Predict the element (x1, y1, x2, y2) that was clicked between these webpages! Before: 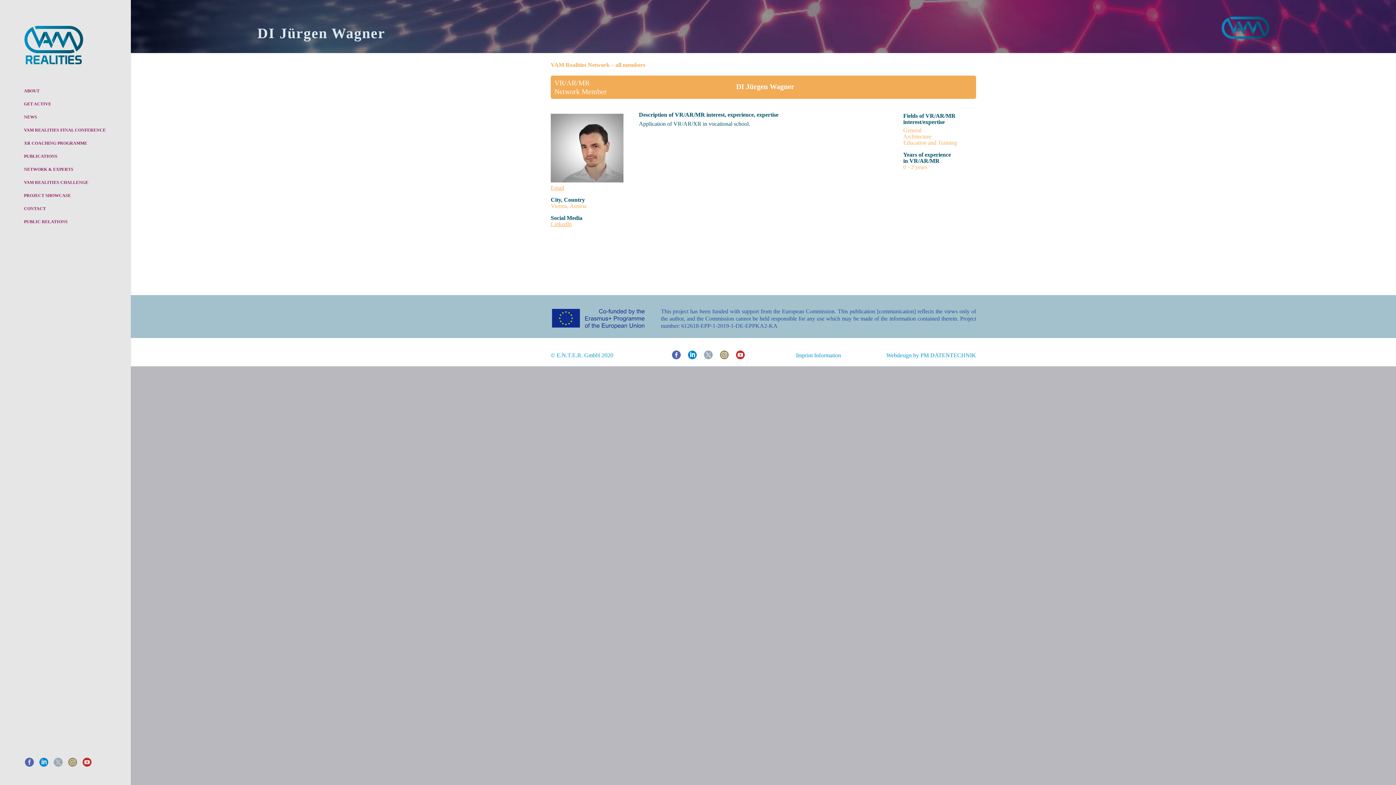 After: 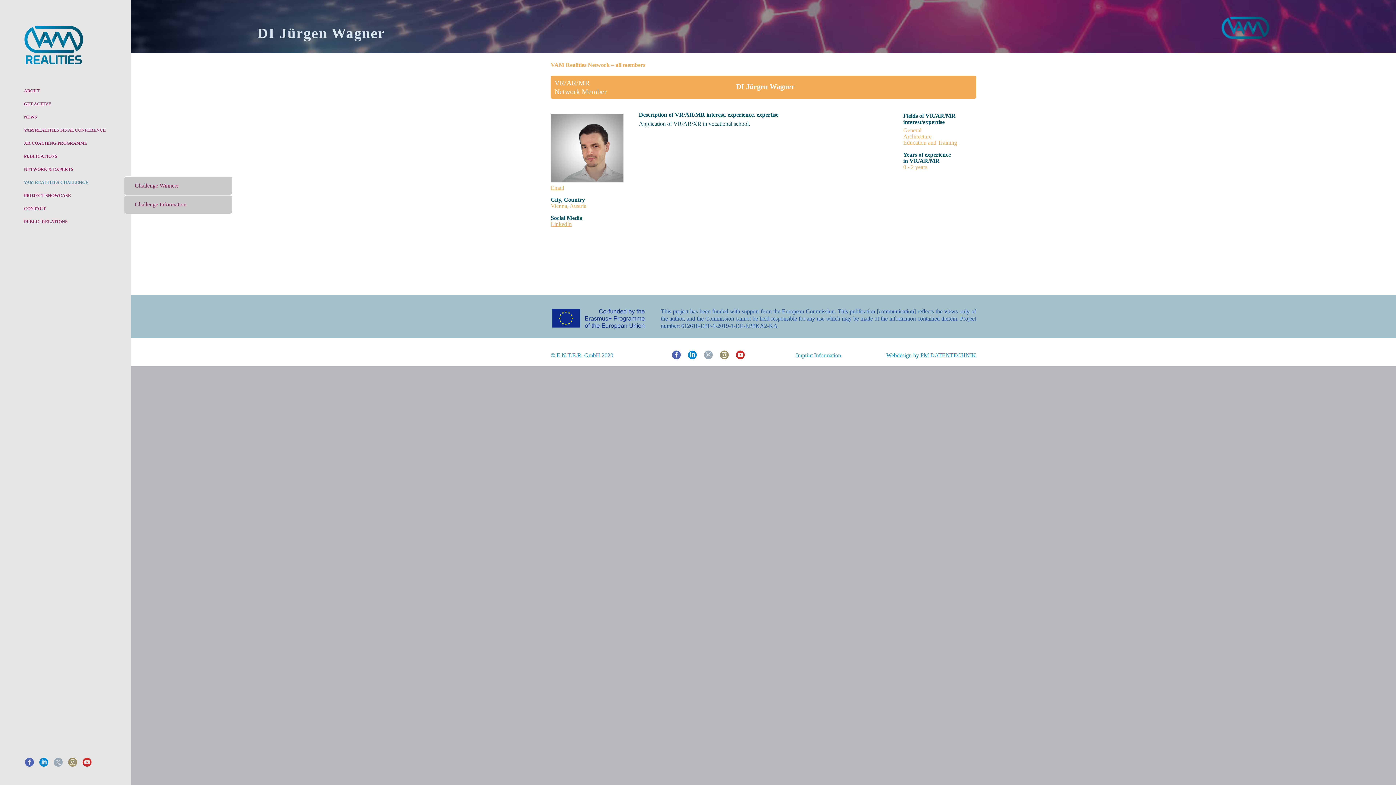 Action: bbox: (24, 176, 106, 189) label: VAM REALITIES CHALLENGE